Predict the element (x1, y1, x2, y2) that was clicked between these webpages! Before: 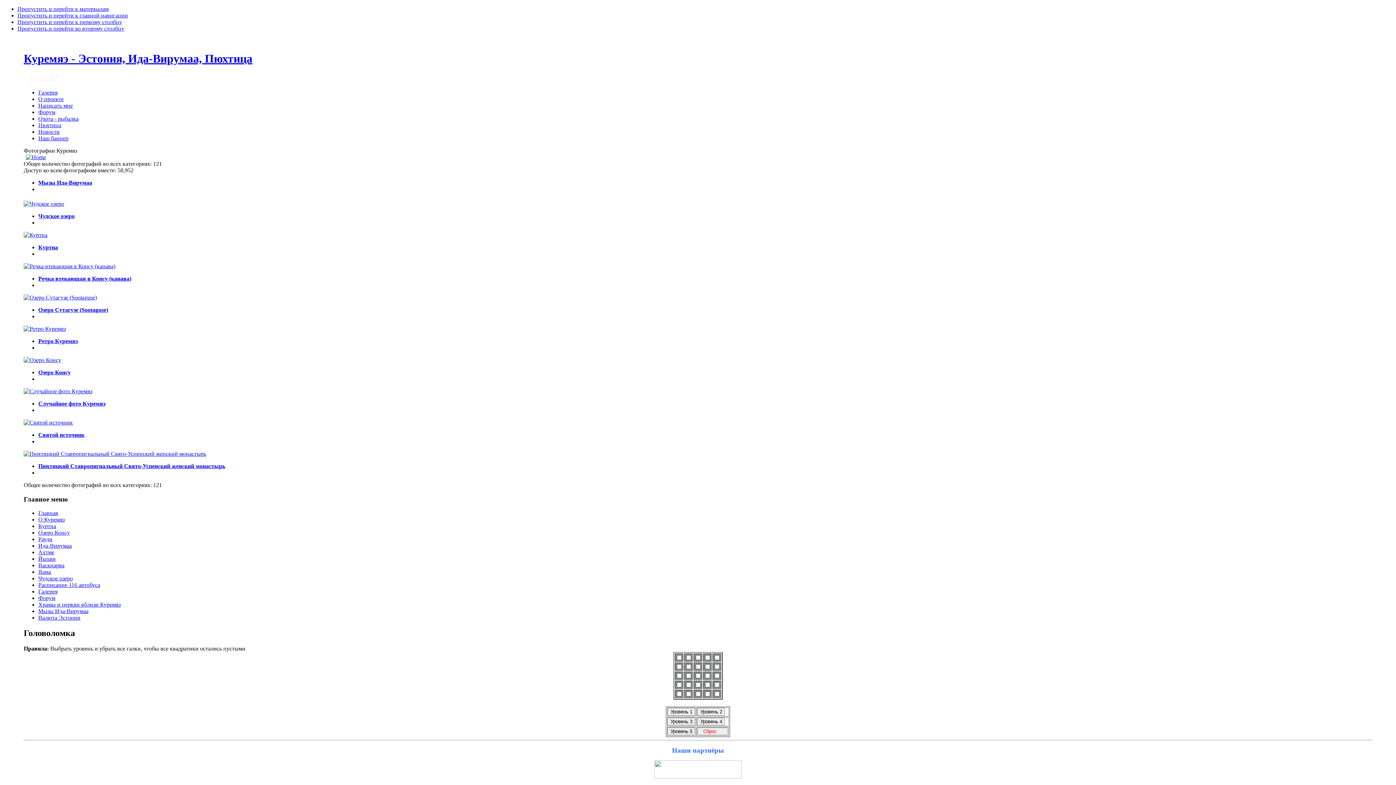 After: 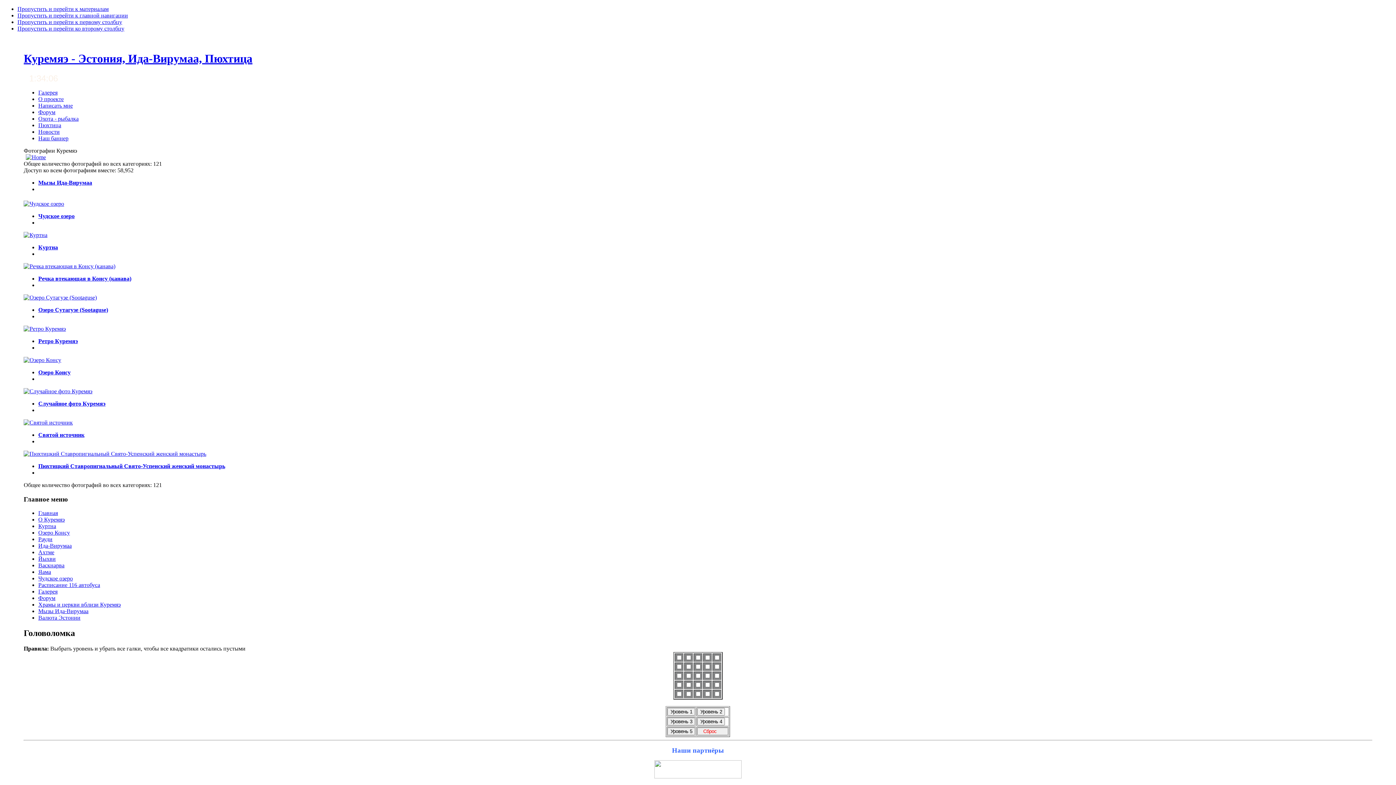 Action: bbox: (38, 588, 57, 595) label: Галерея